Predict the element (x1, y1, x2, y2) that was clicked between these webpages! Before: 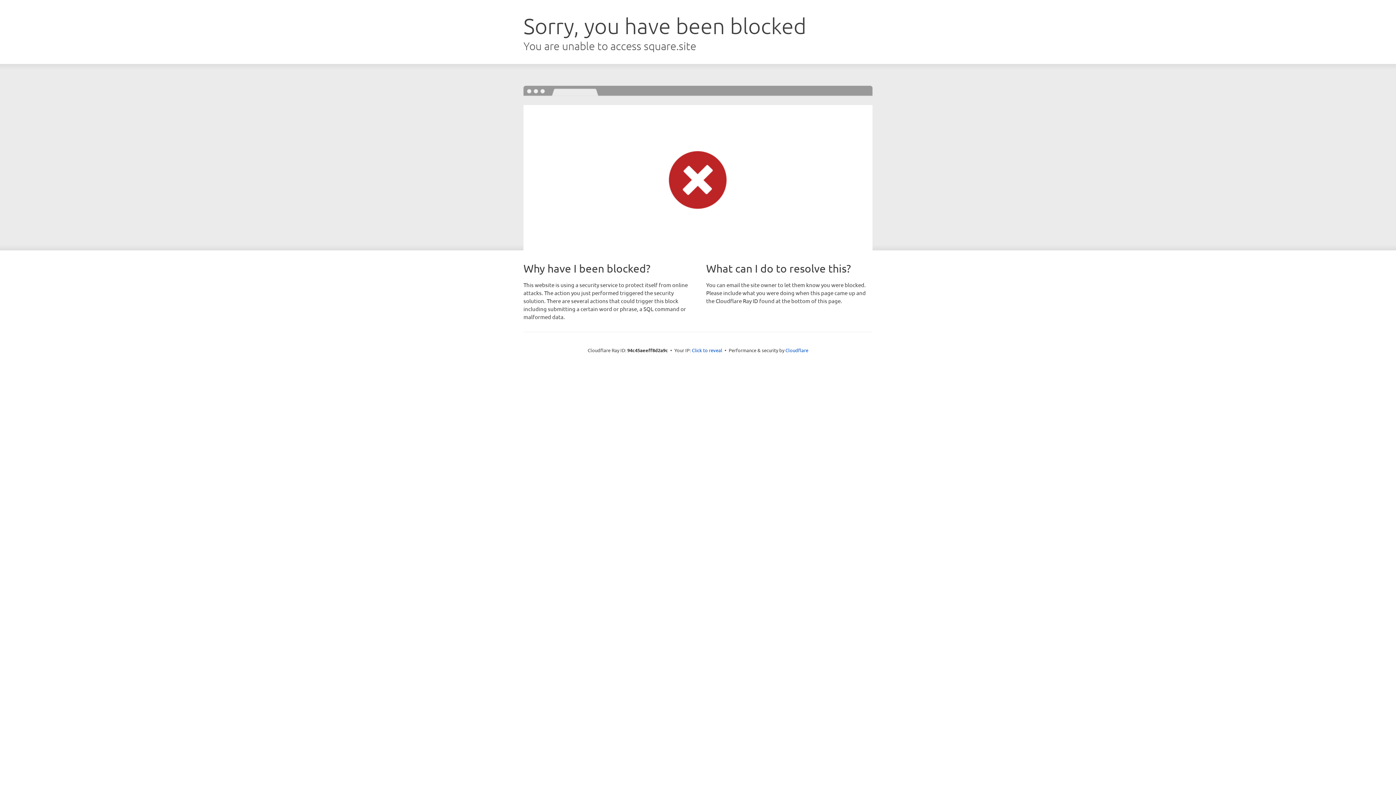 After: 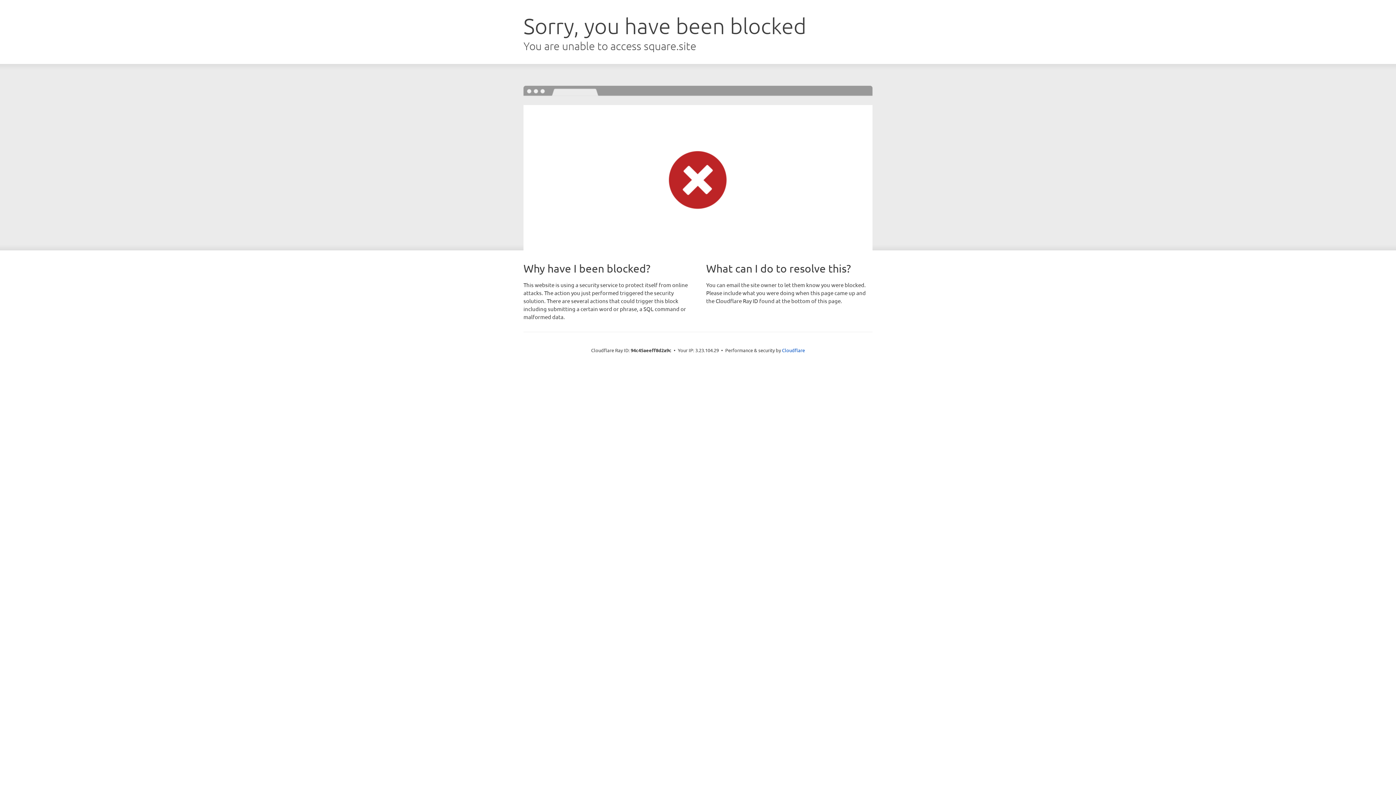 Action: label: Click to reveal bbox: (692, 346, 722, 353)